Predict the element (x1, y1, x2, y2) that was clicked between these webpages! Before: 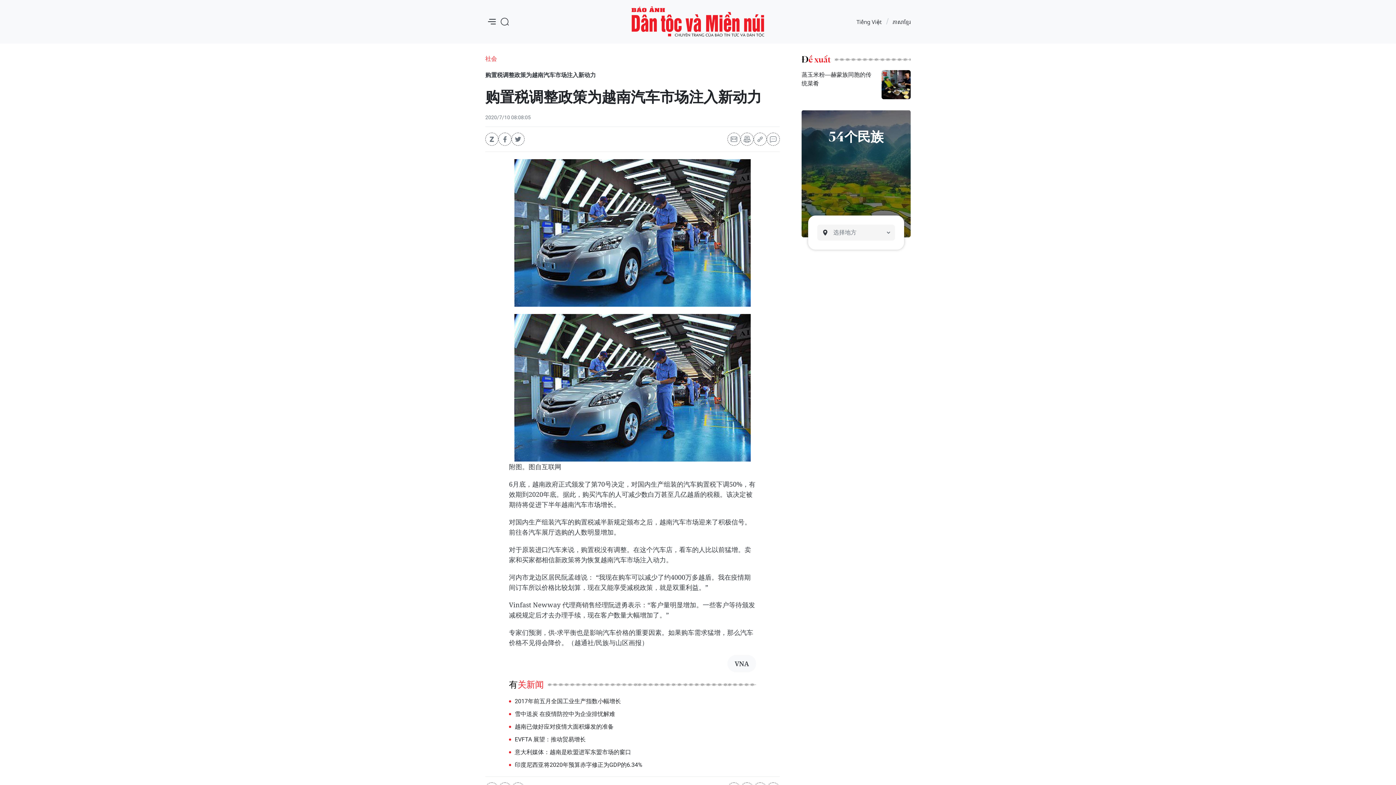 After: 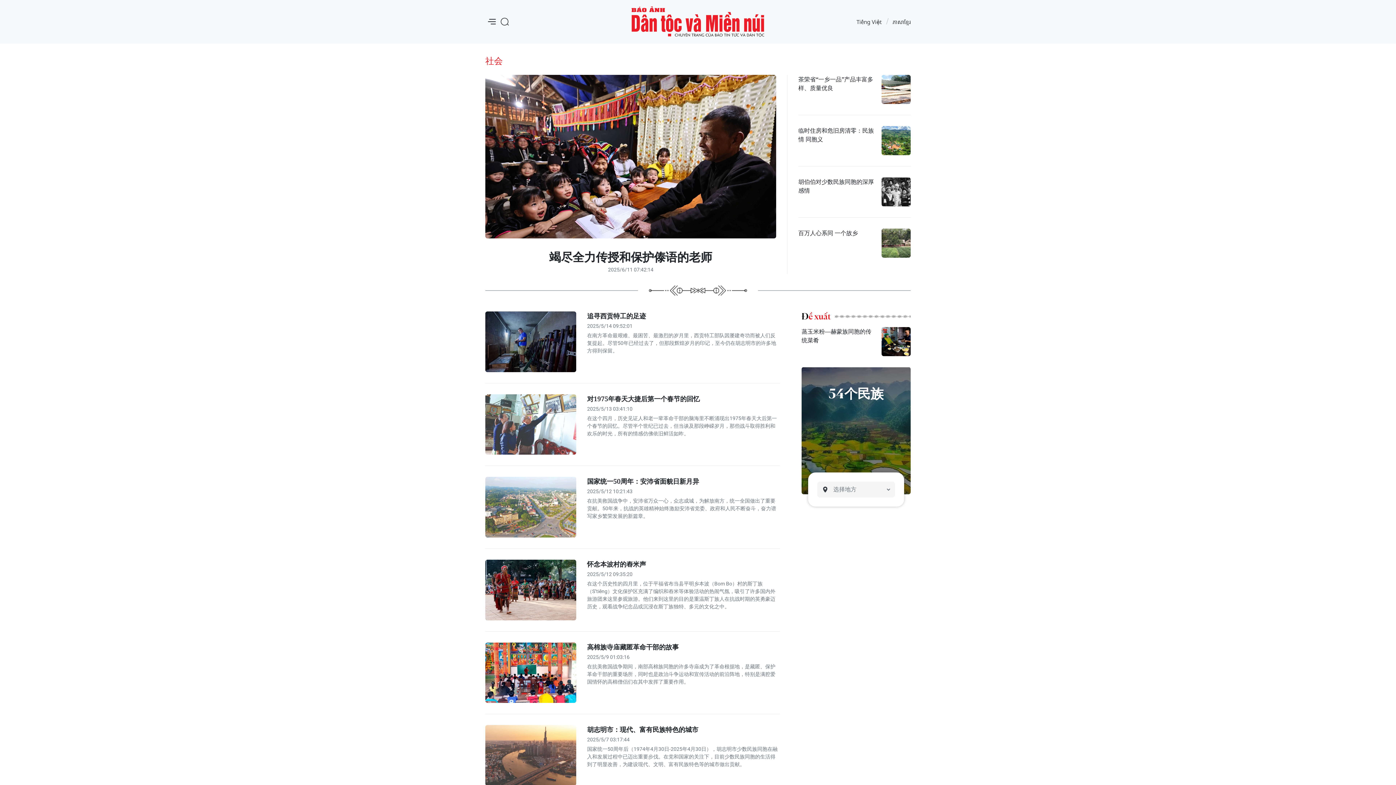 Action: label: 社会 bbox: (485, 54, 497, 63)